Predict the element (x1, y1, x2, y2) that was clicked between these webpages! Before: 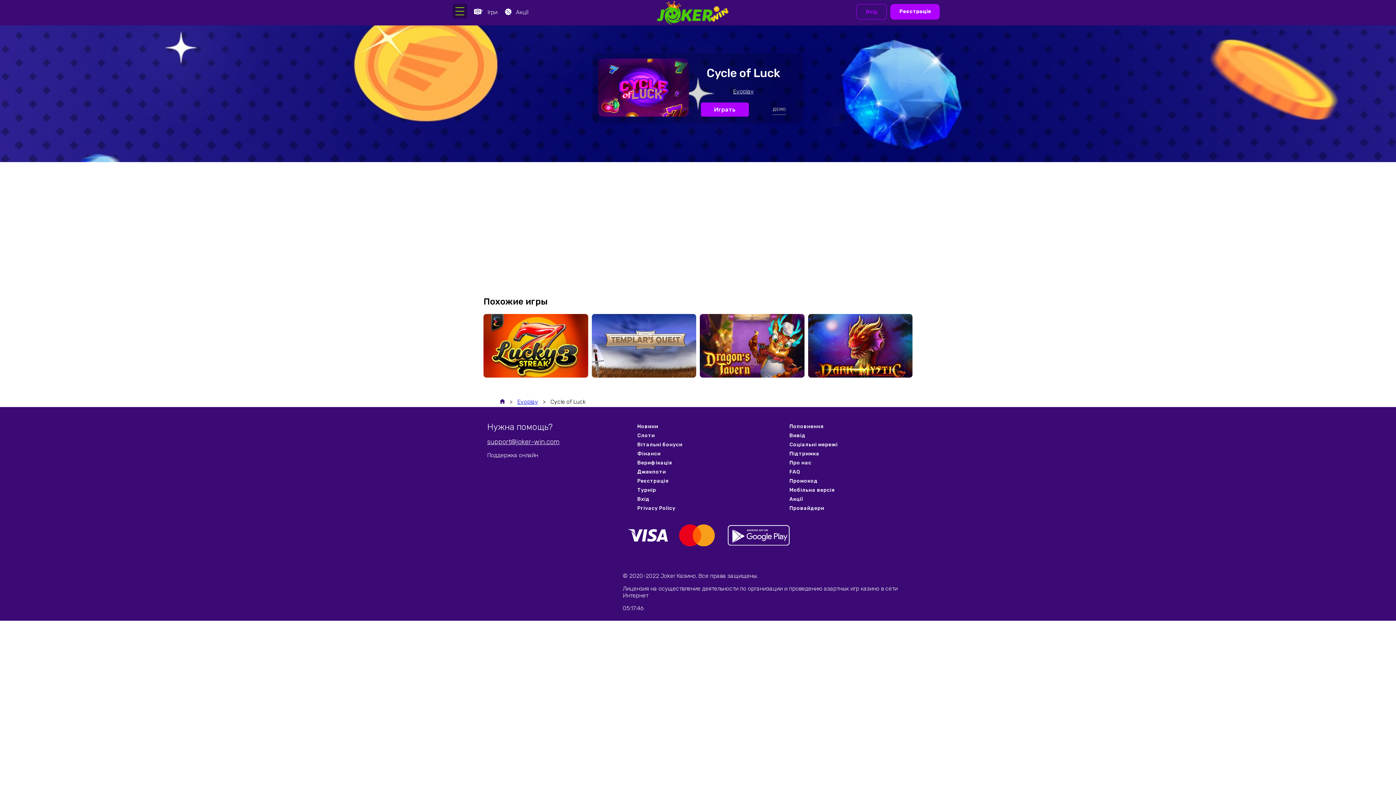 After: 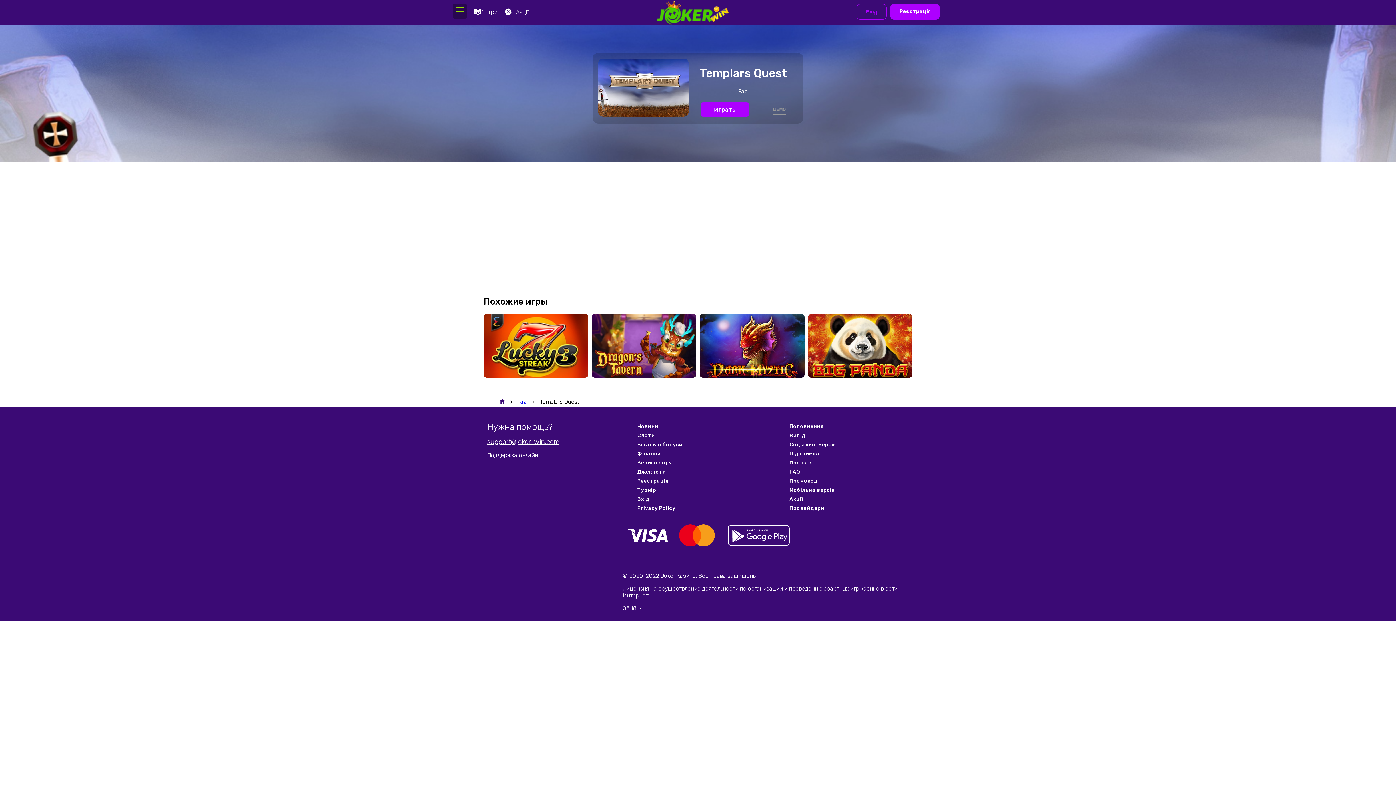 Action: label: Templars Quest bbox: (591, 319, 696, 336)